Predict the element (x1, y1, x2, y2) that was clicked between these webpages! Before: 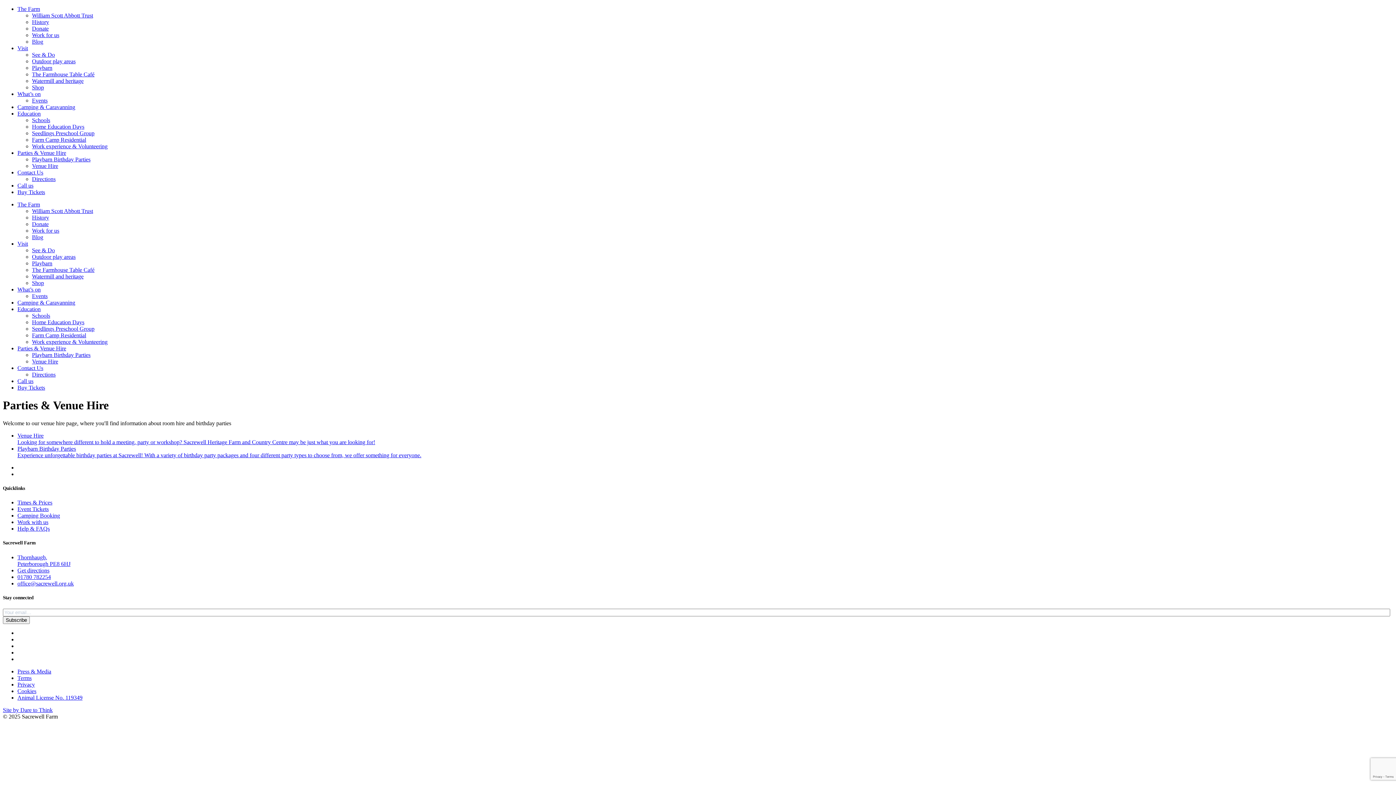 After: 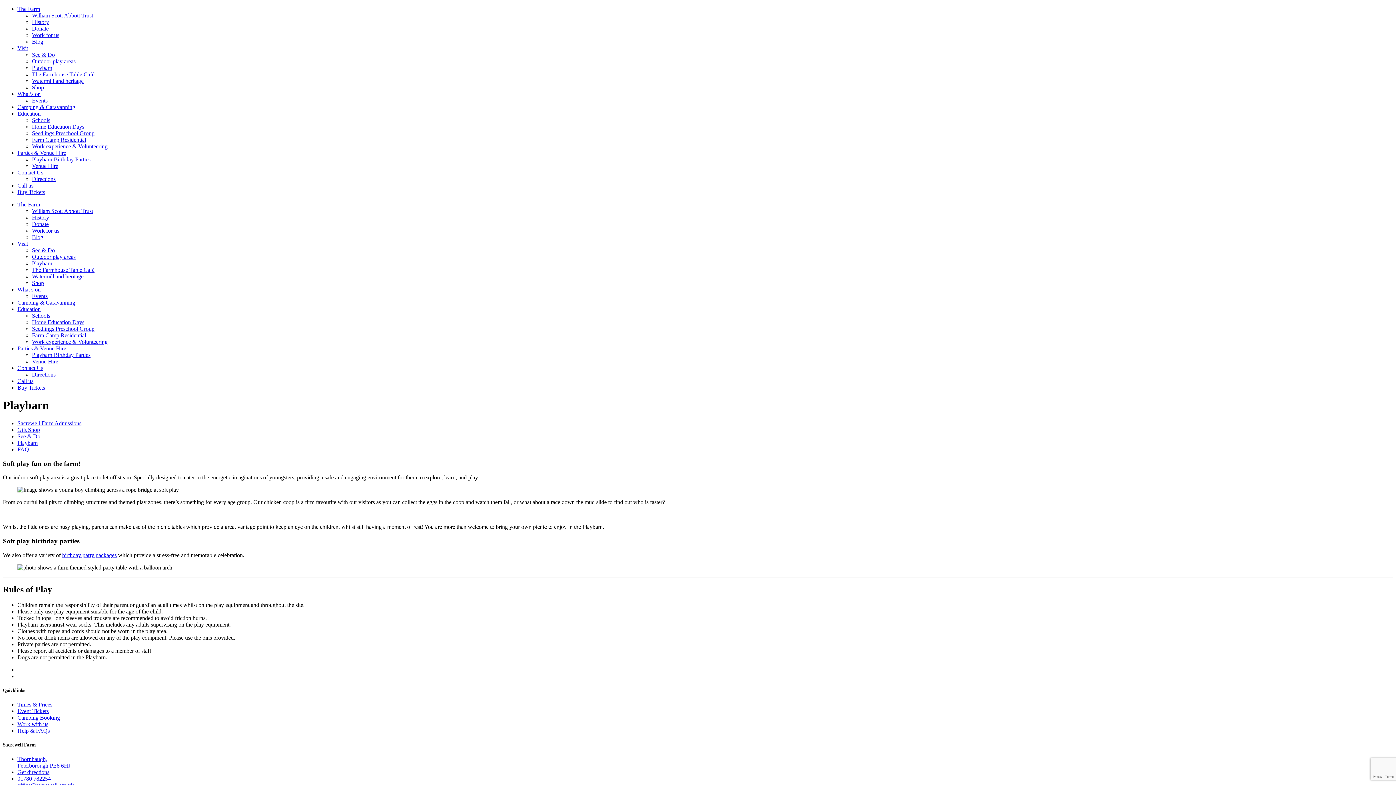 Action: bbox: (32, 64, 52, 70) label: Playbarn